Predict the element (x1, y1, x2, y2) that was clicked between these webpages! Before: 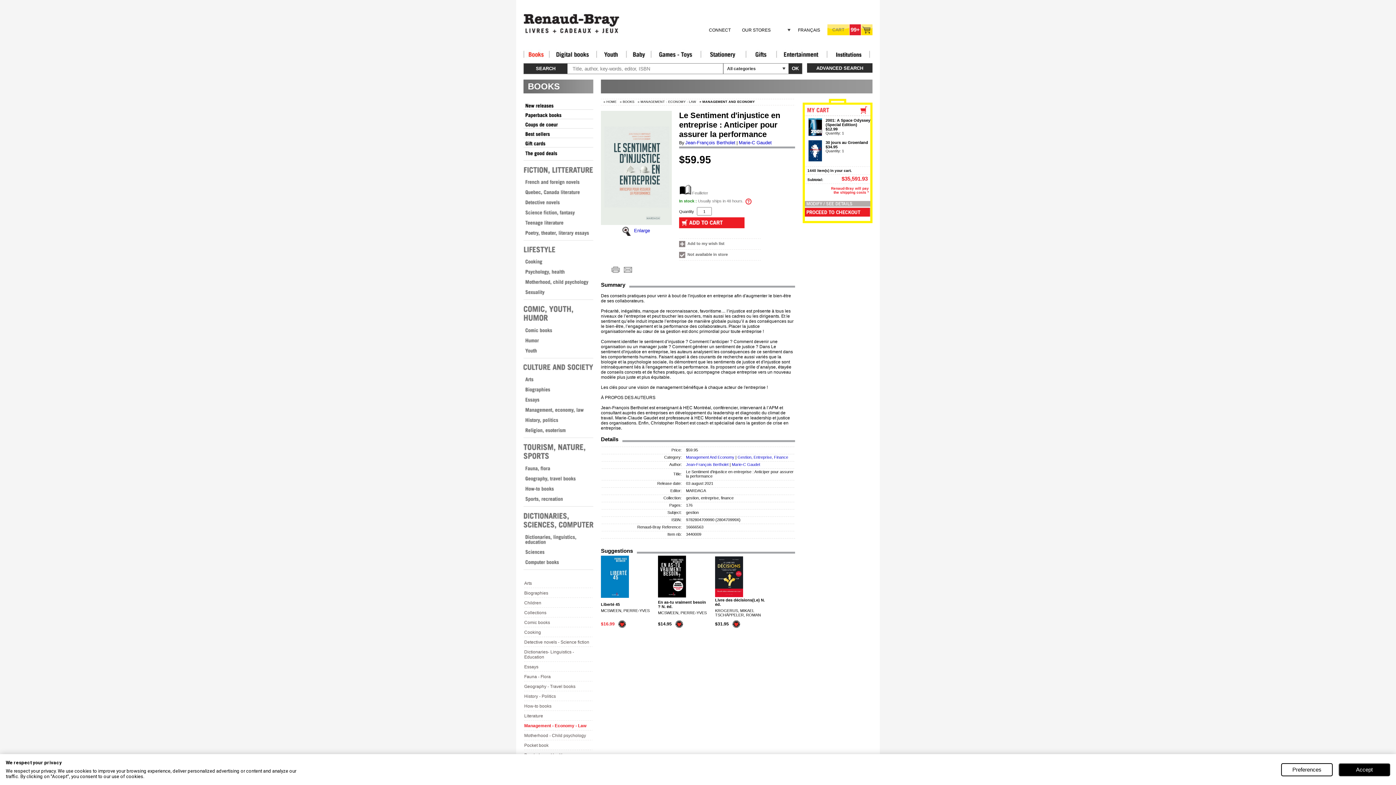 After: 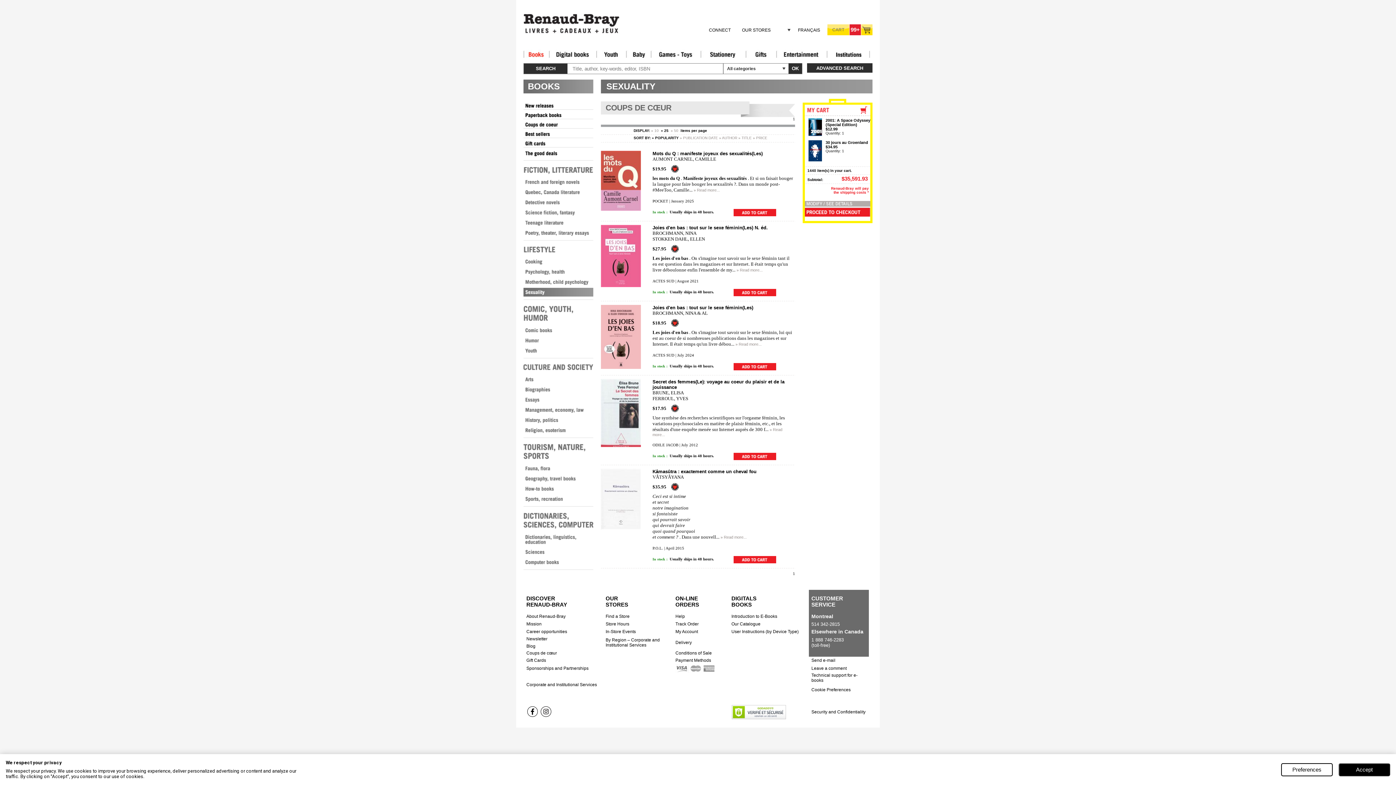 Action: bbox: (523, 296, 593, 301)